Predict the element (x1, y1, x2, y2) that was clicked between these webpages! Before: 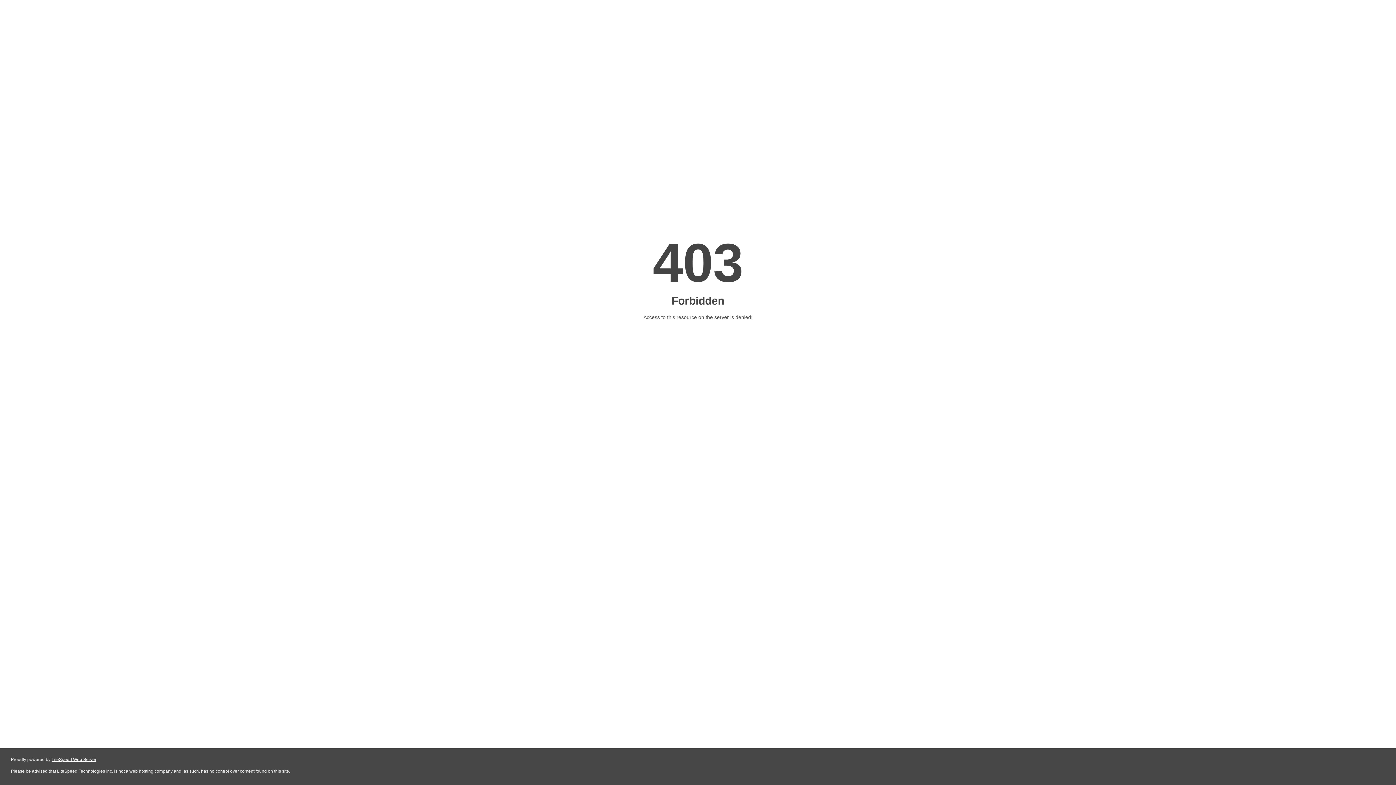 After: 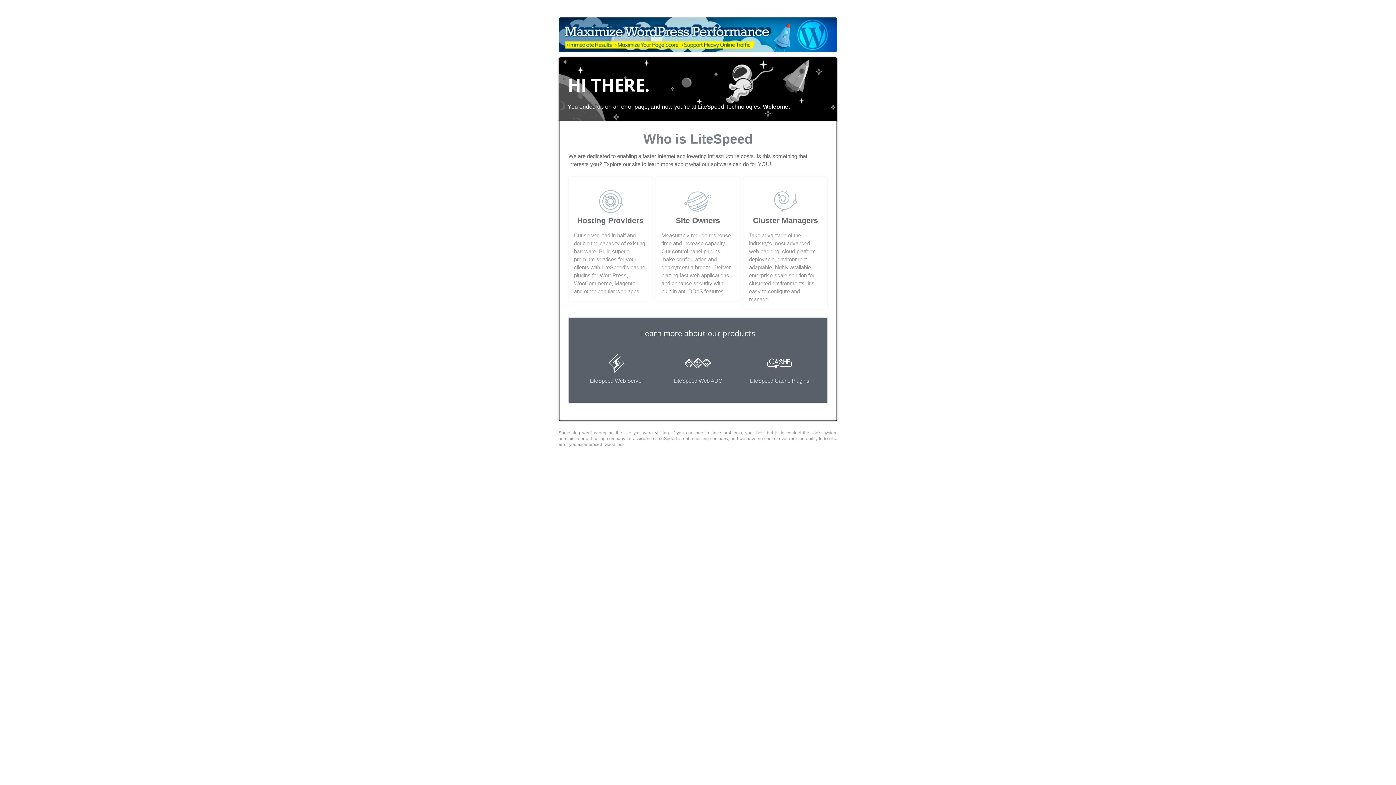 Action: label: LiteSpeed Web Server bbox: (51, 757, 96, 762)